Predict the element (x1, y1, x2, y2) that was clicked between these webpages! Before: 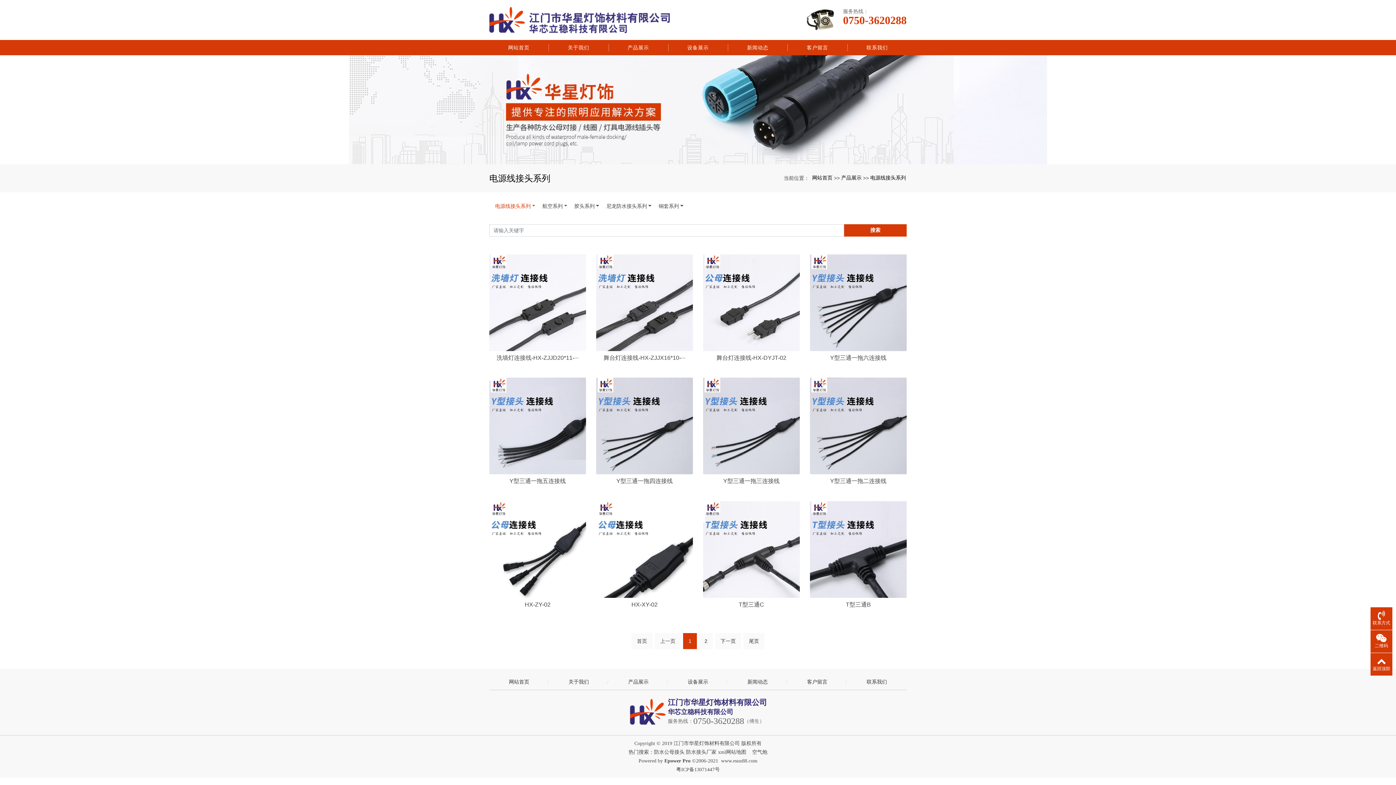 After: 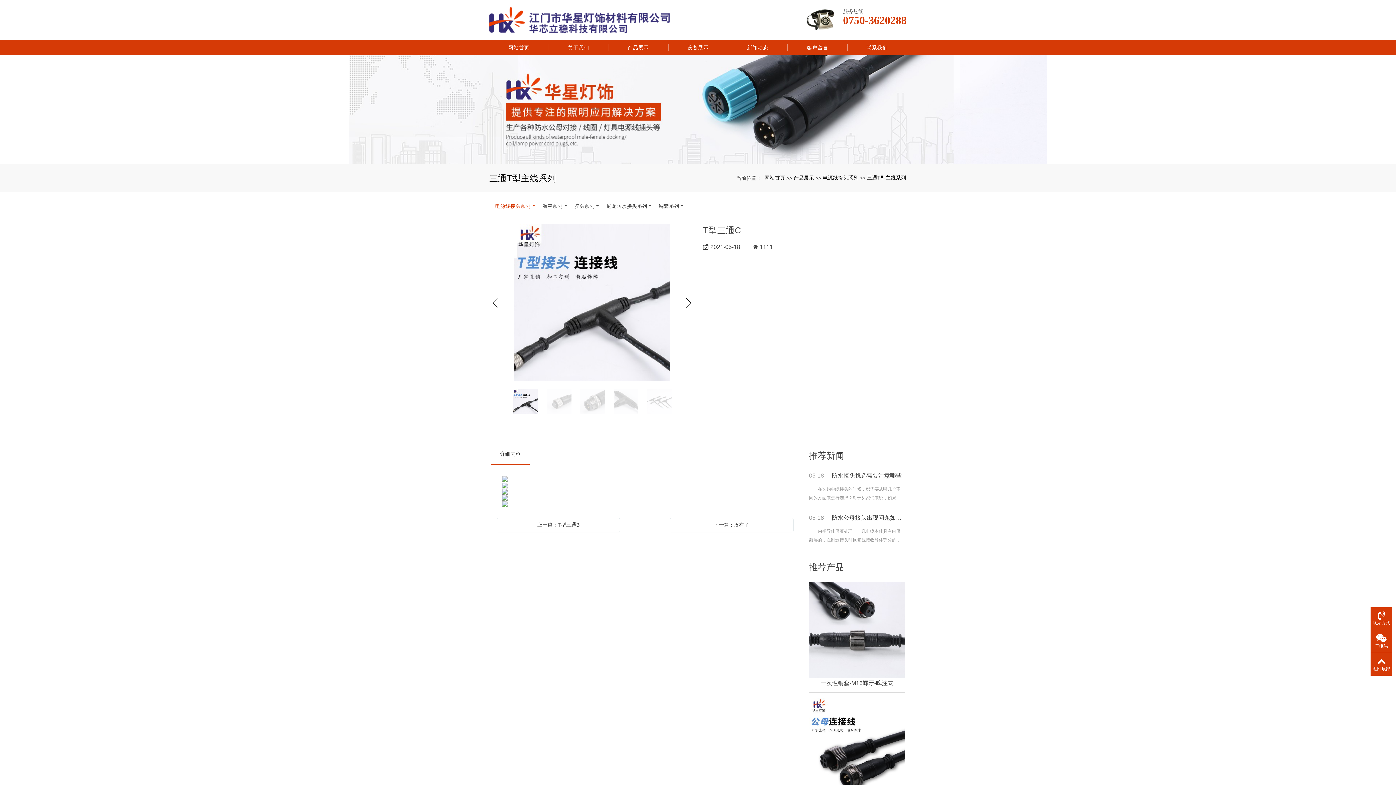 Action: bbox: (703, 501, 800, 598)